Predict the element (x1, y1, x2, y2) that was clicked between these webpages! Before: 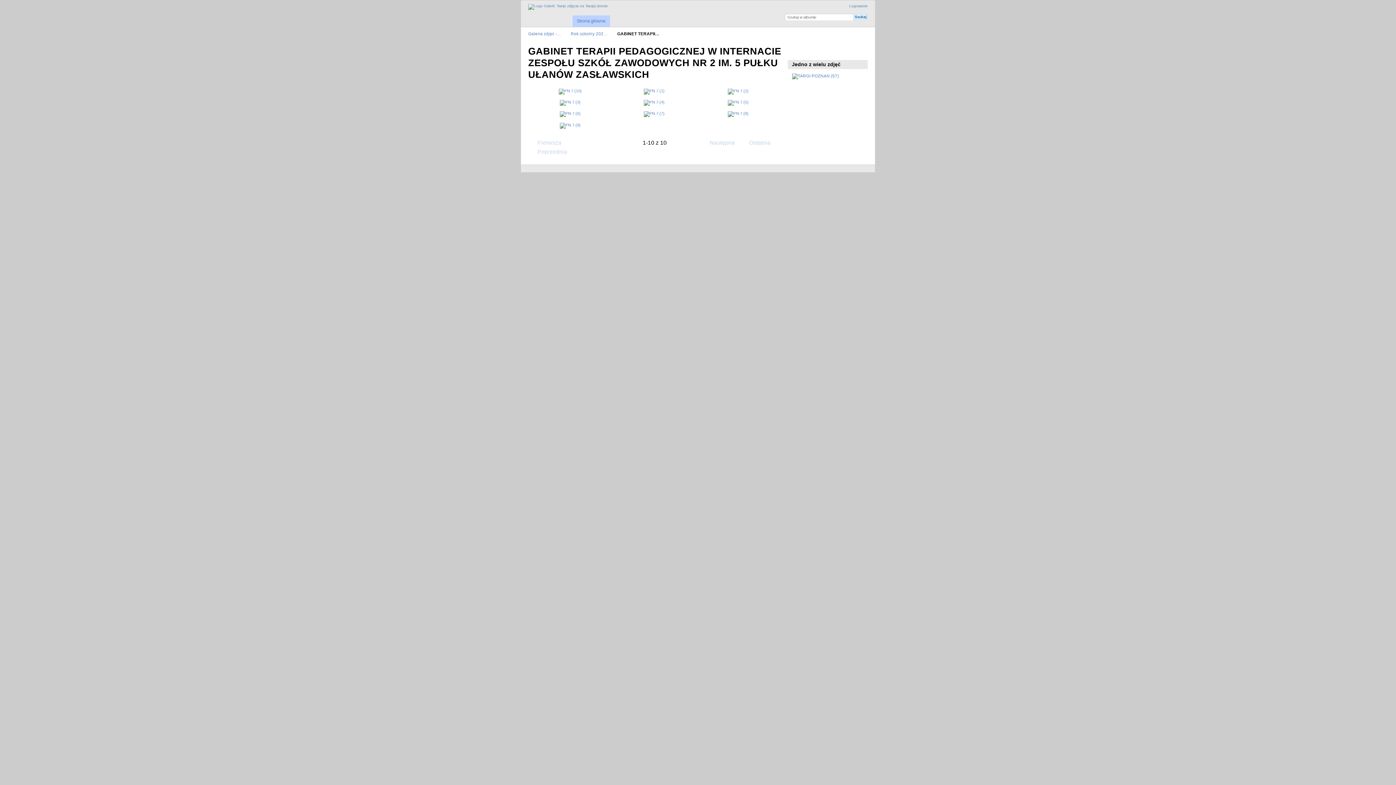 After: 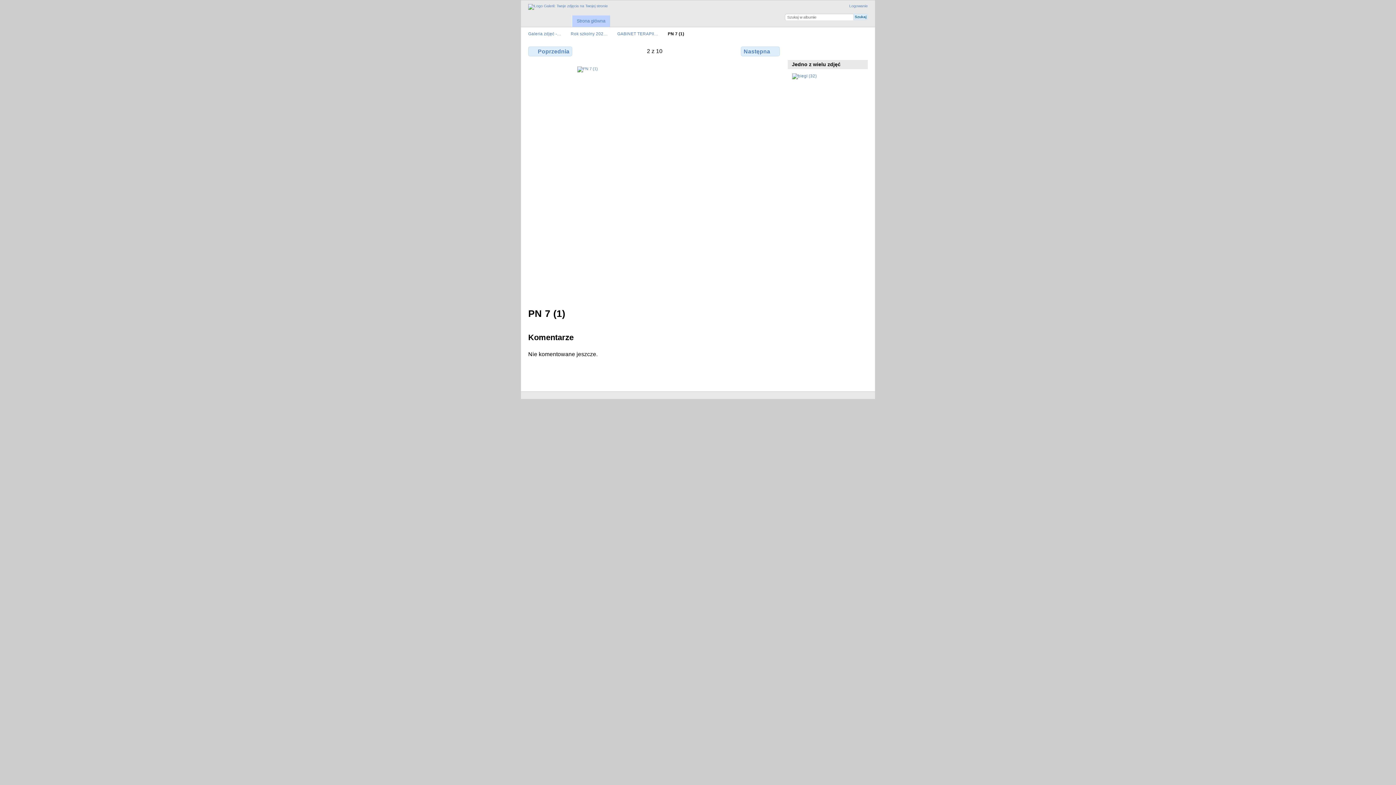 Action: bbox: (644, 88, 664, 93)